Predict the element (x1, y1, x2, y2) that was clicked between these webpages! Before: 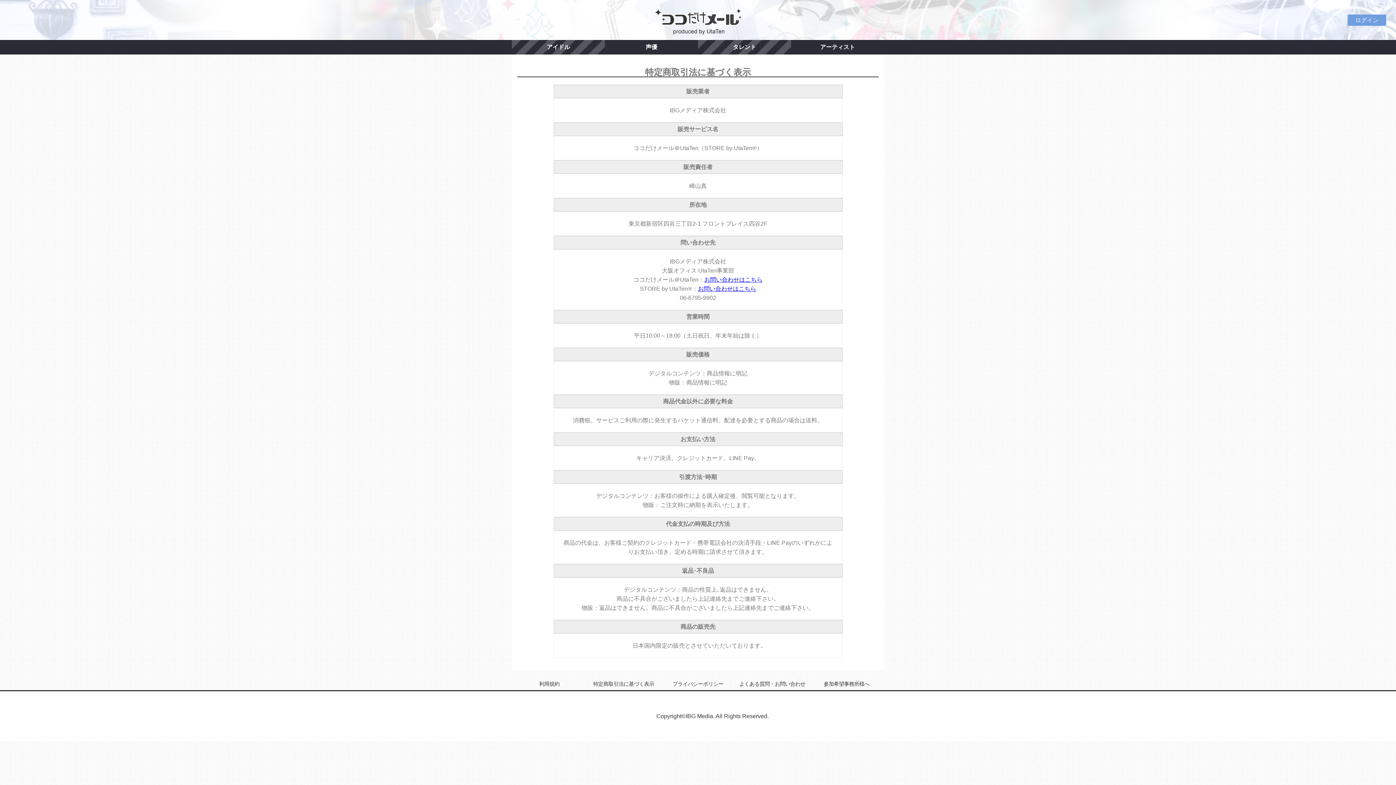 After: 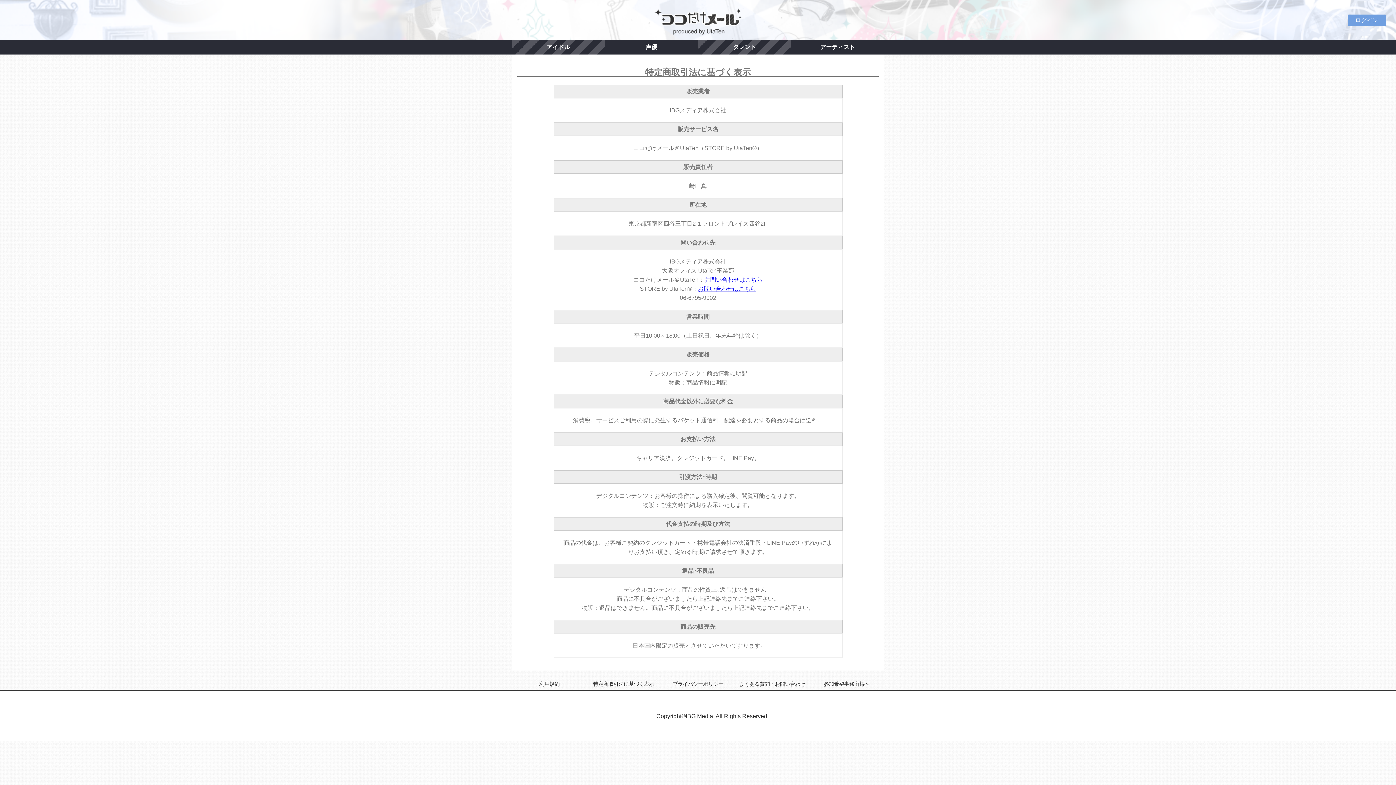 Action: bbox: (586, 679, 661, 689) label: 特定商取引法に基づく表示